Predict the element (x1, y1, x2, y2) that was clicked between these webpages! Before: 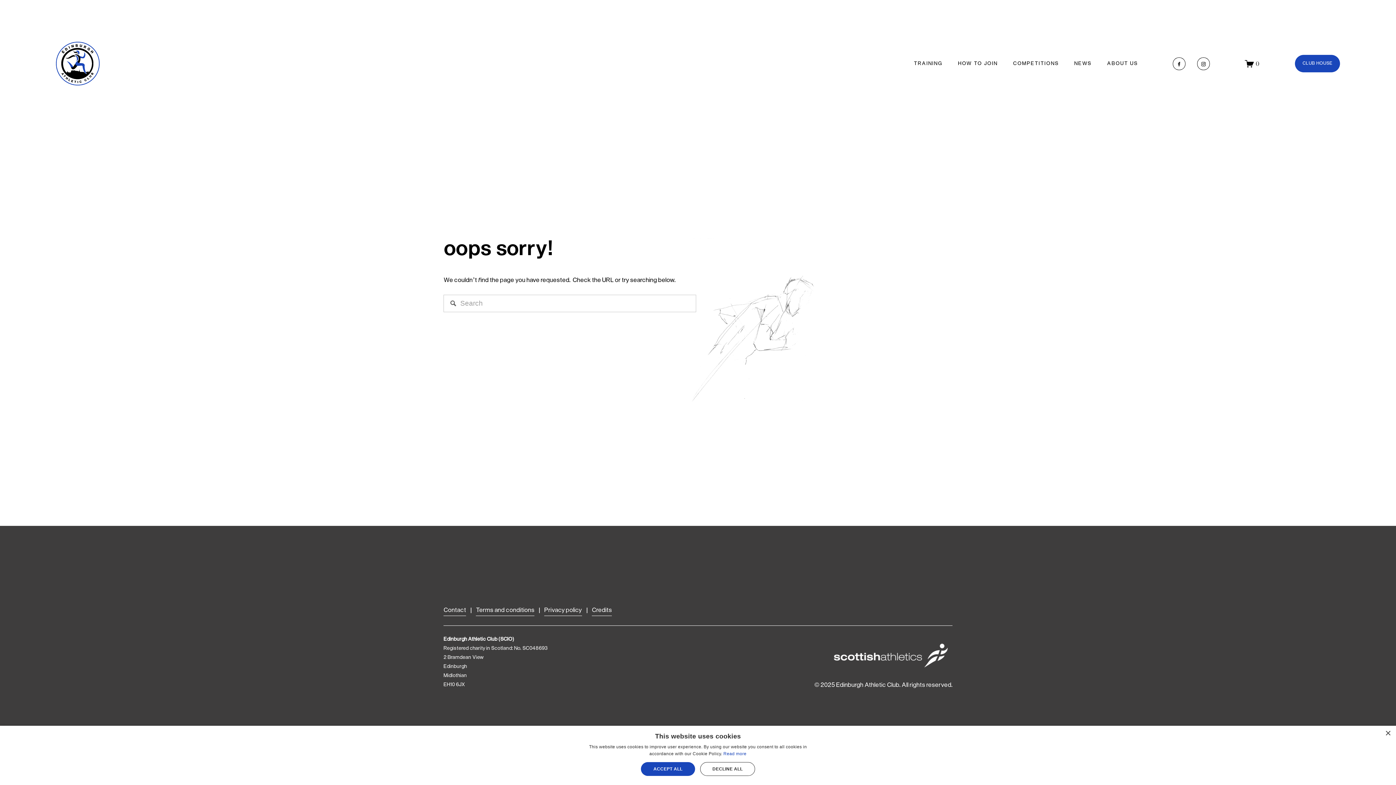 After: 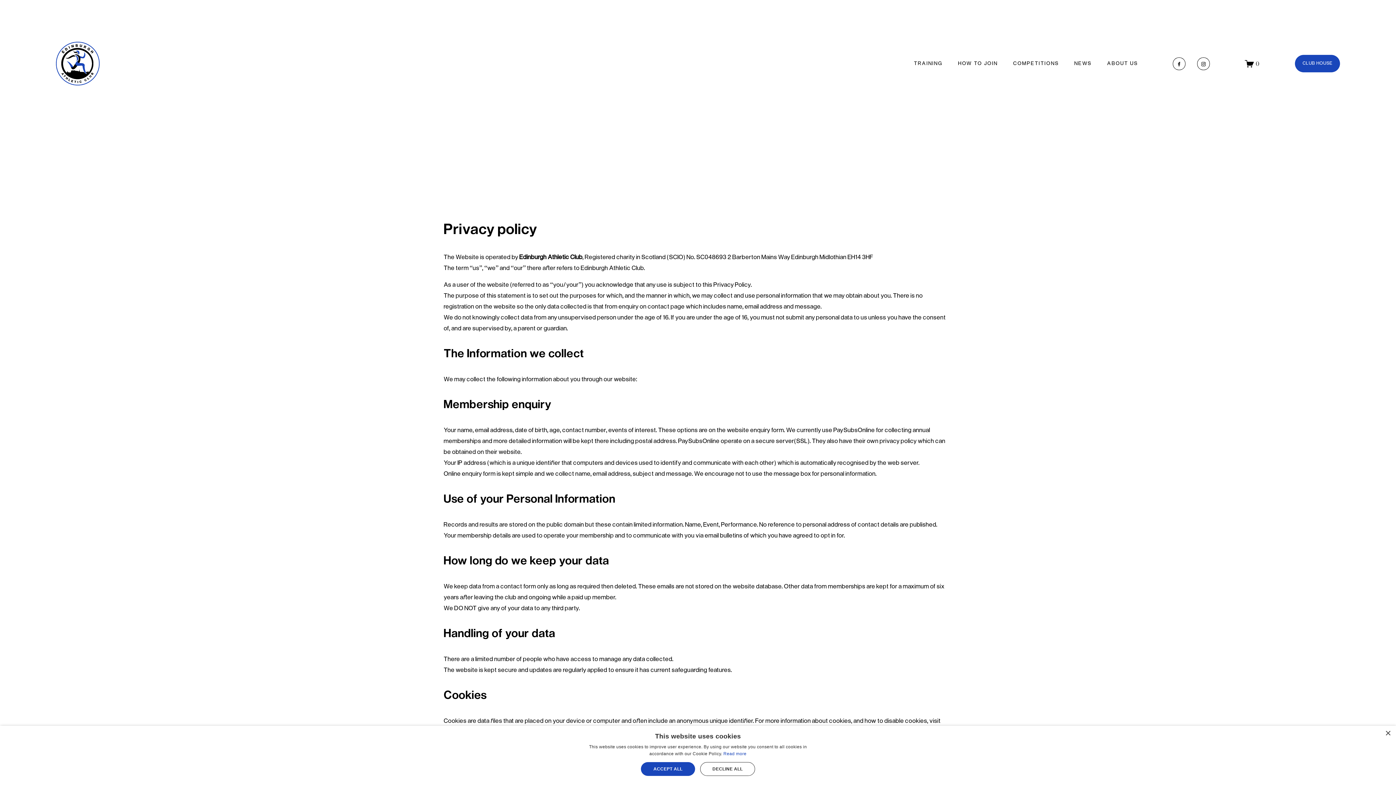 Action: label: Read more bbox: (723, 751, 746, 756)